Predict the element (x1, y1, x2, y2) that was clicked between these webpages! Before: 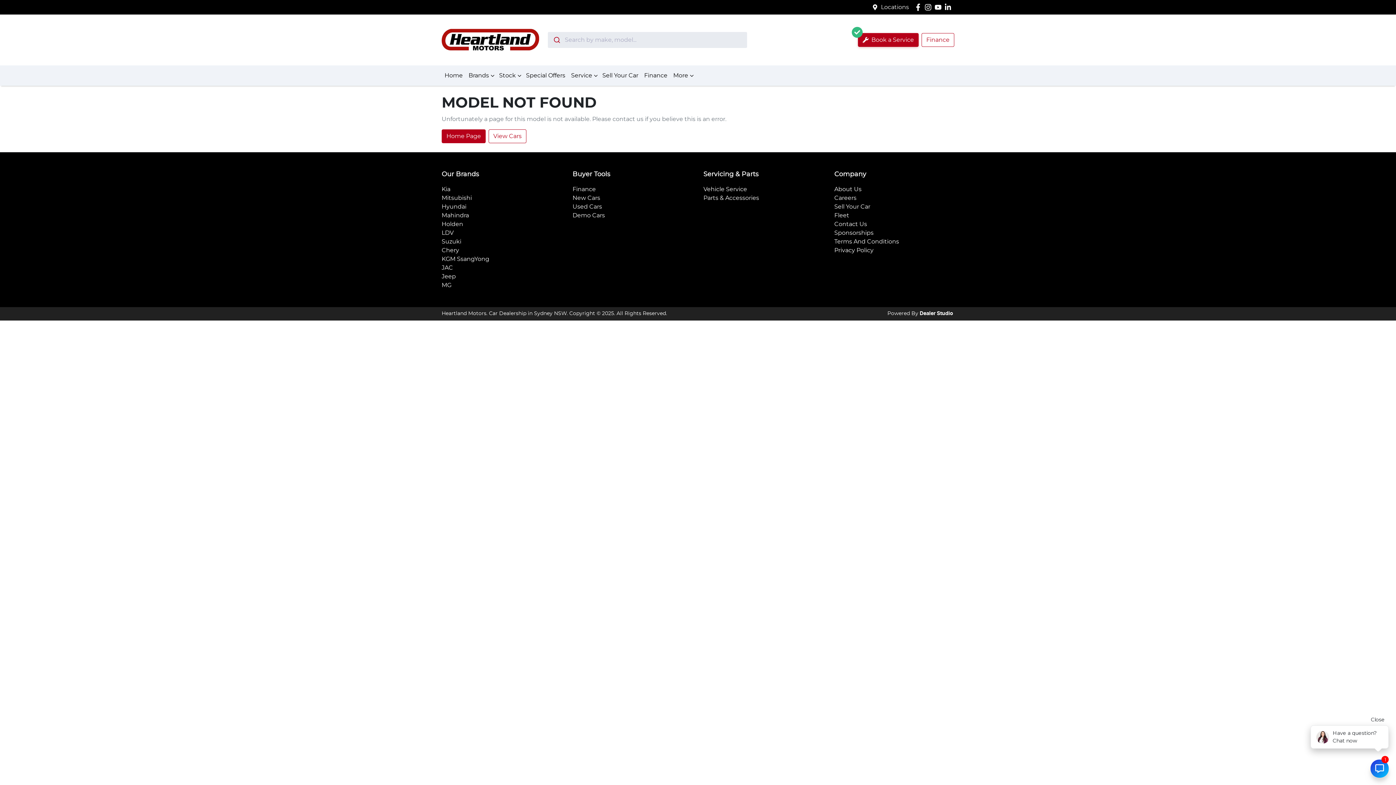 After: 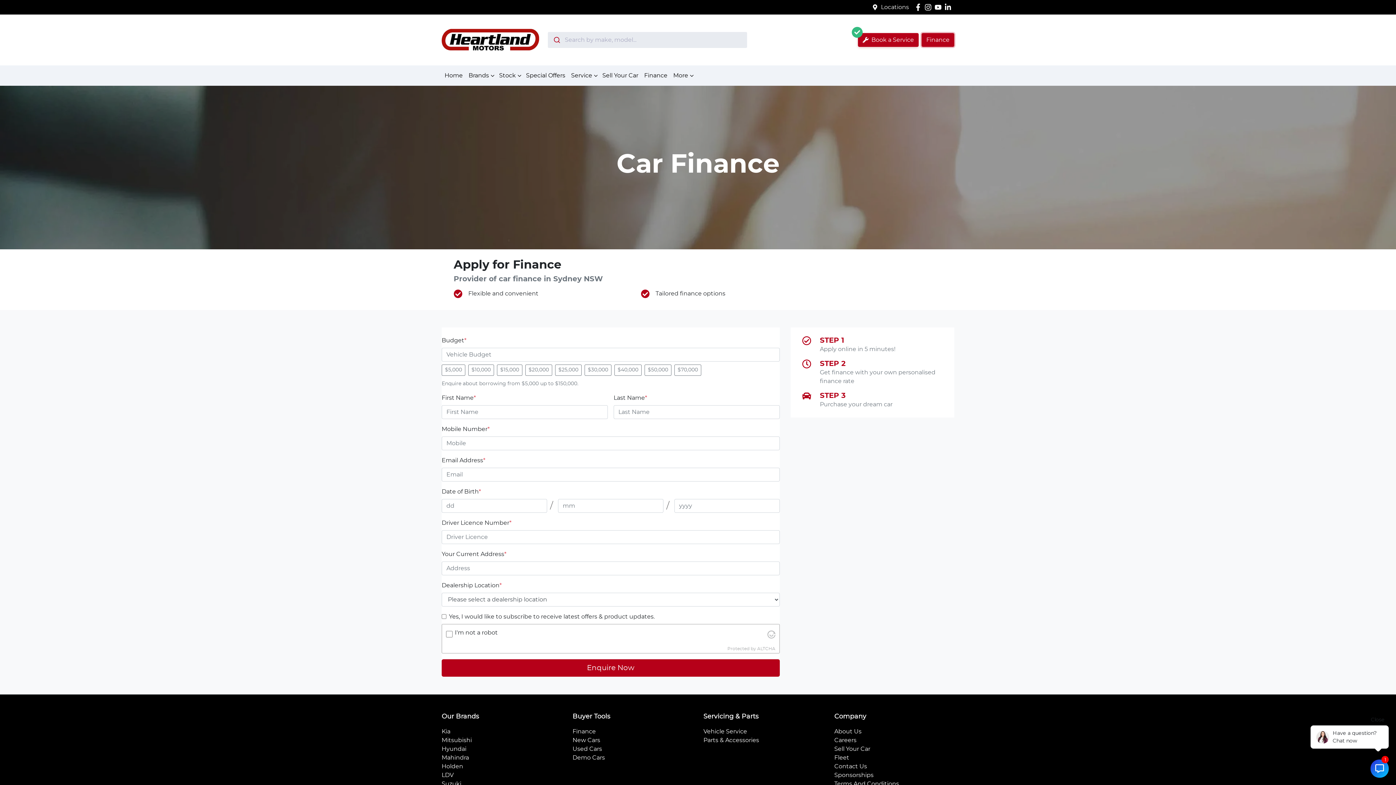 Action: label: Finance bbox: (921, 32, 954, 46)